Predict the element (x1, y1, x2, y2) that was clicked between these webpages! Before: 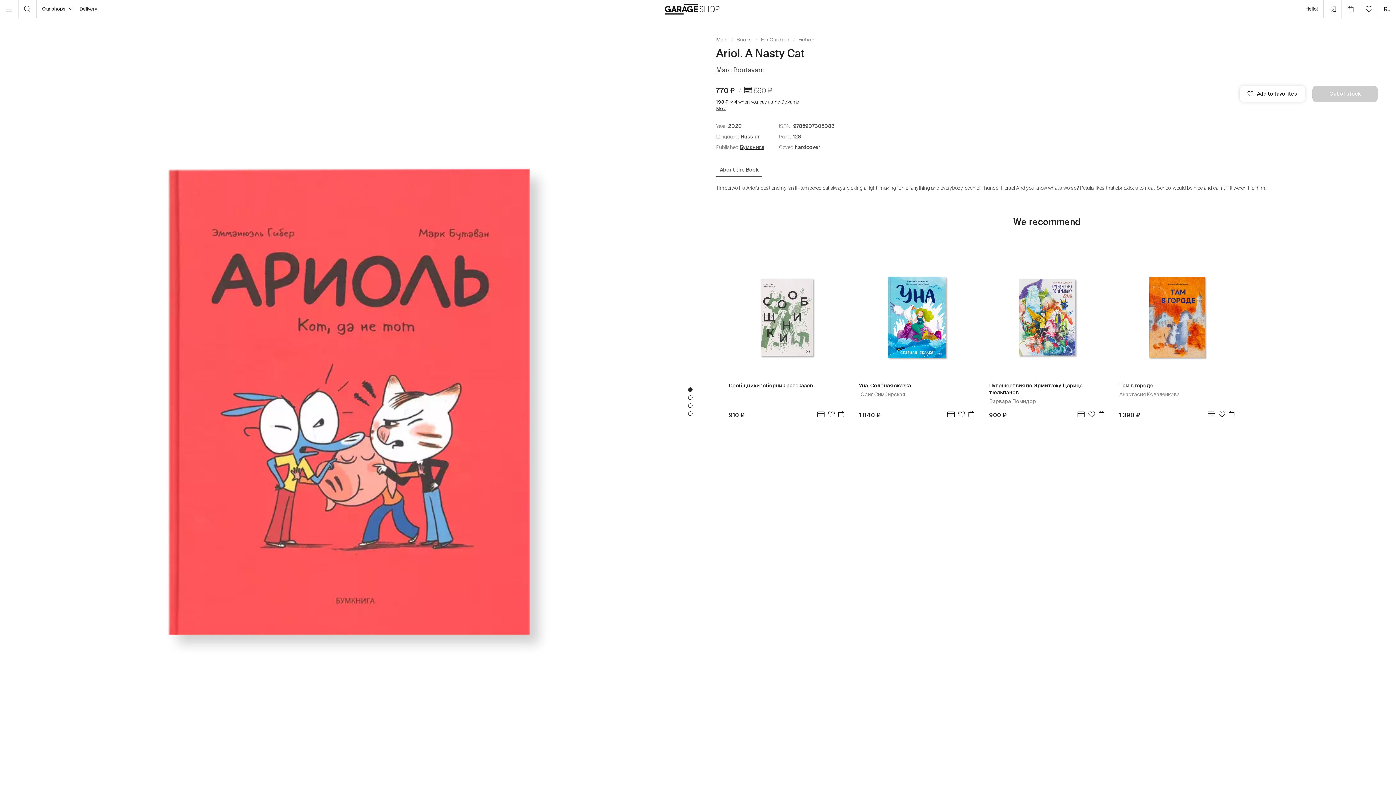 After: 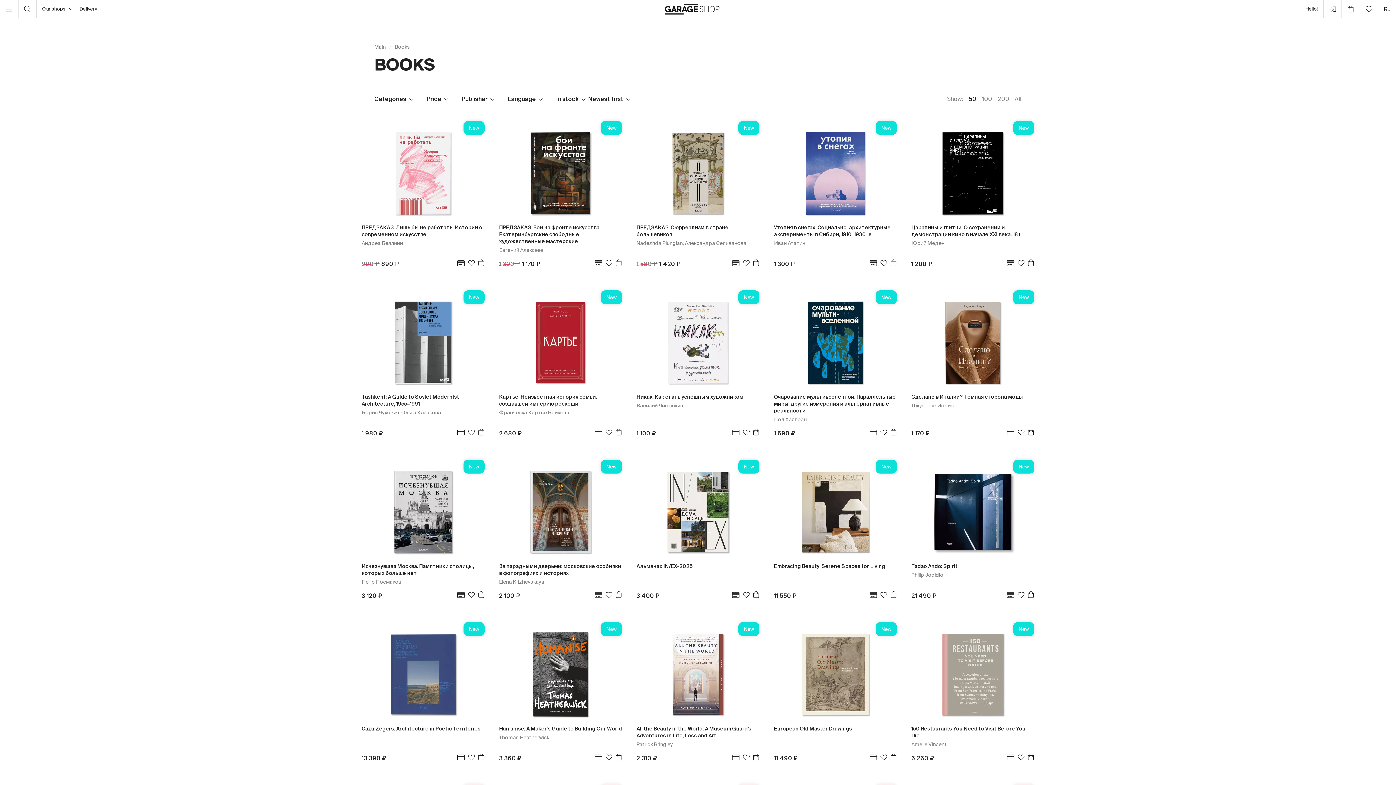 Action: bbox: (736, 36, 752, 42) label: Books